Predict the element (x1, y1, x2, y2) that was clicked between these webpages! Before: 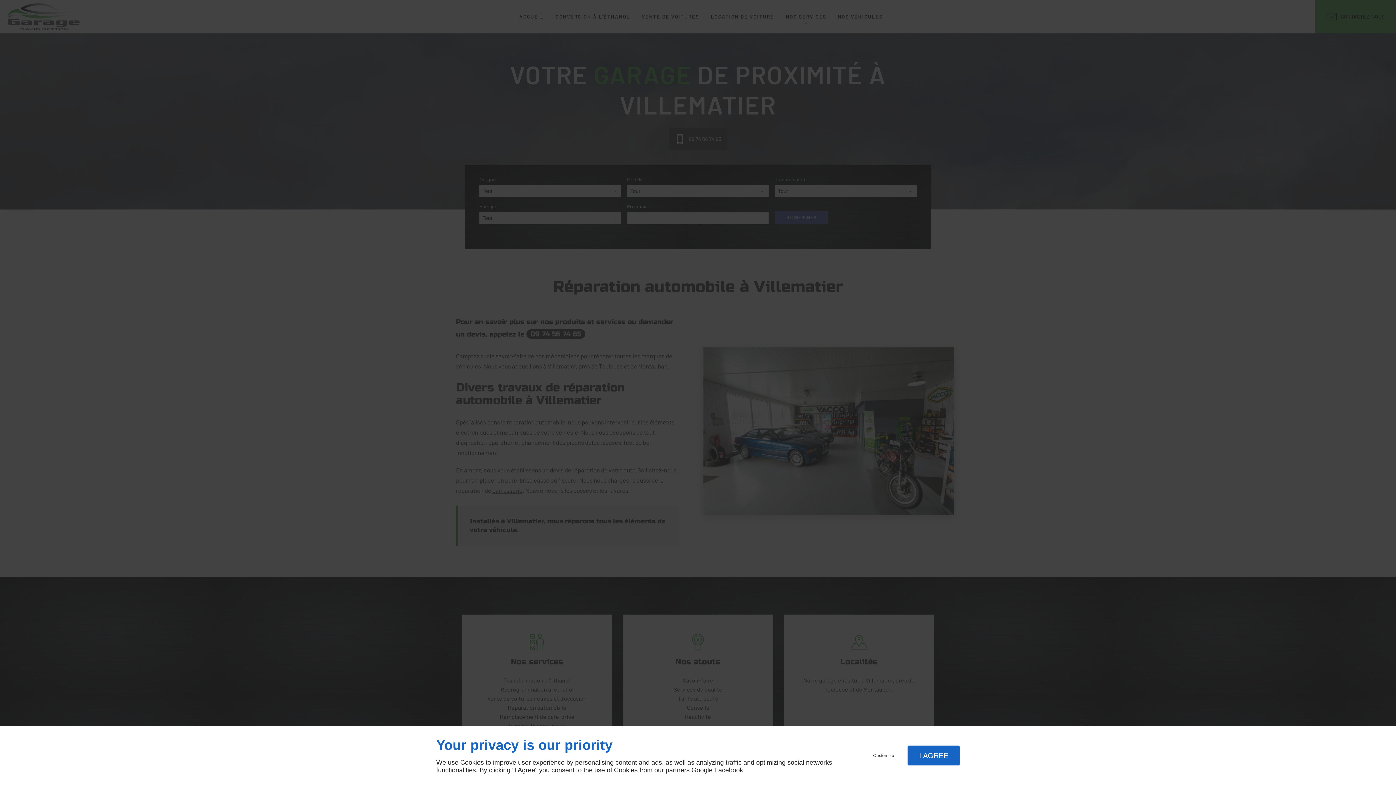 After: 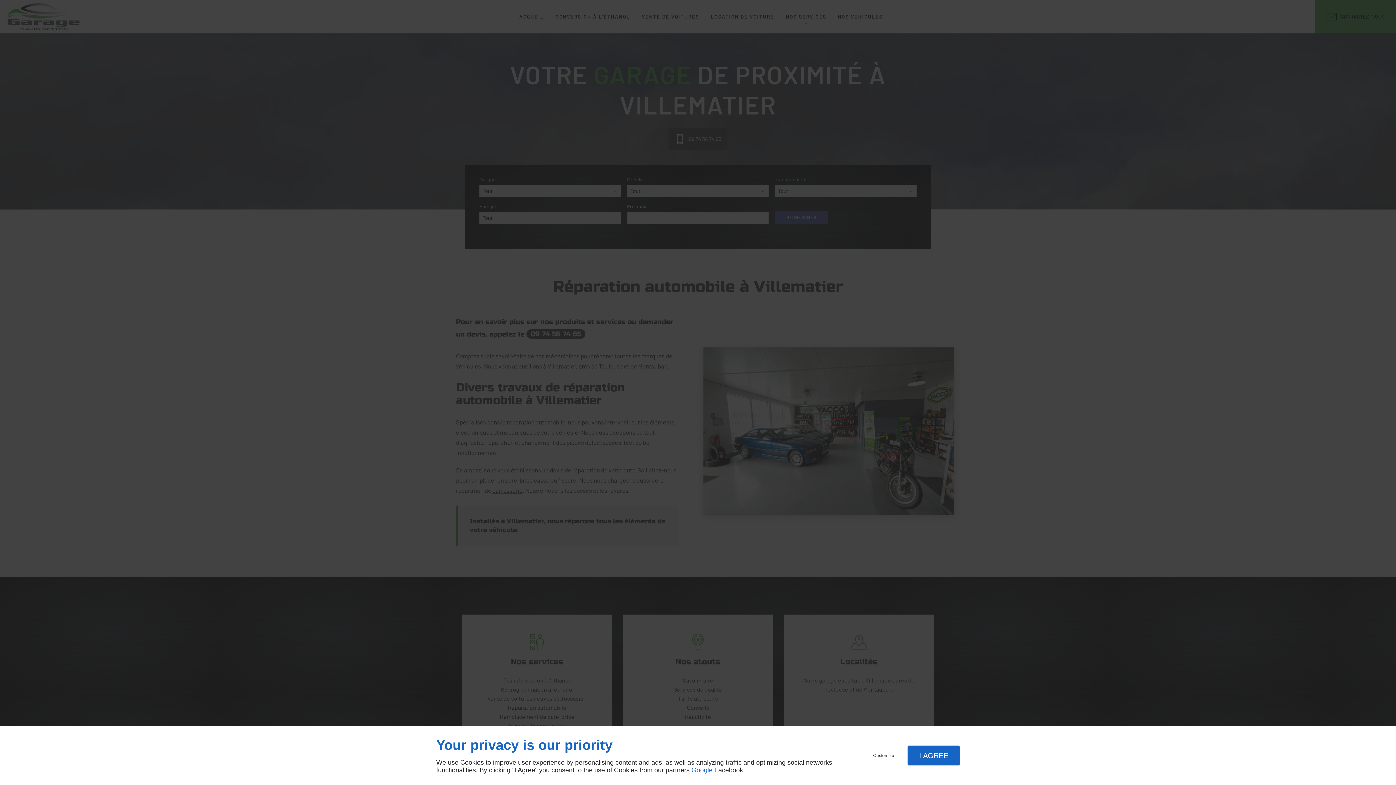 Action: bbox: (691, 766, 712, 774) label: Google